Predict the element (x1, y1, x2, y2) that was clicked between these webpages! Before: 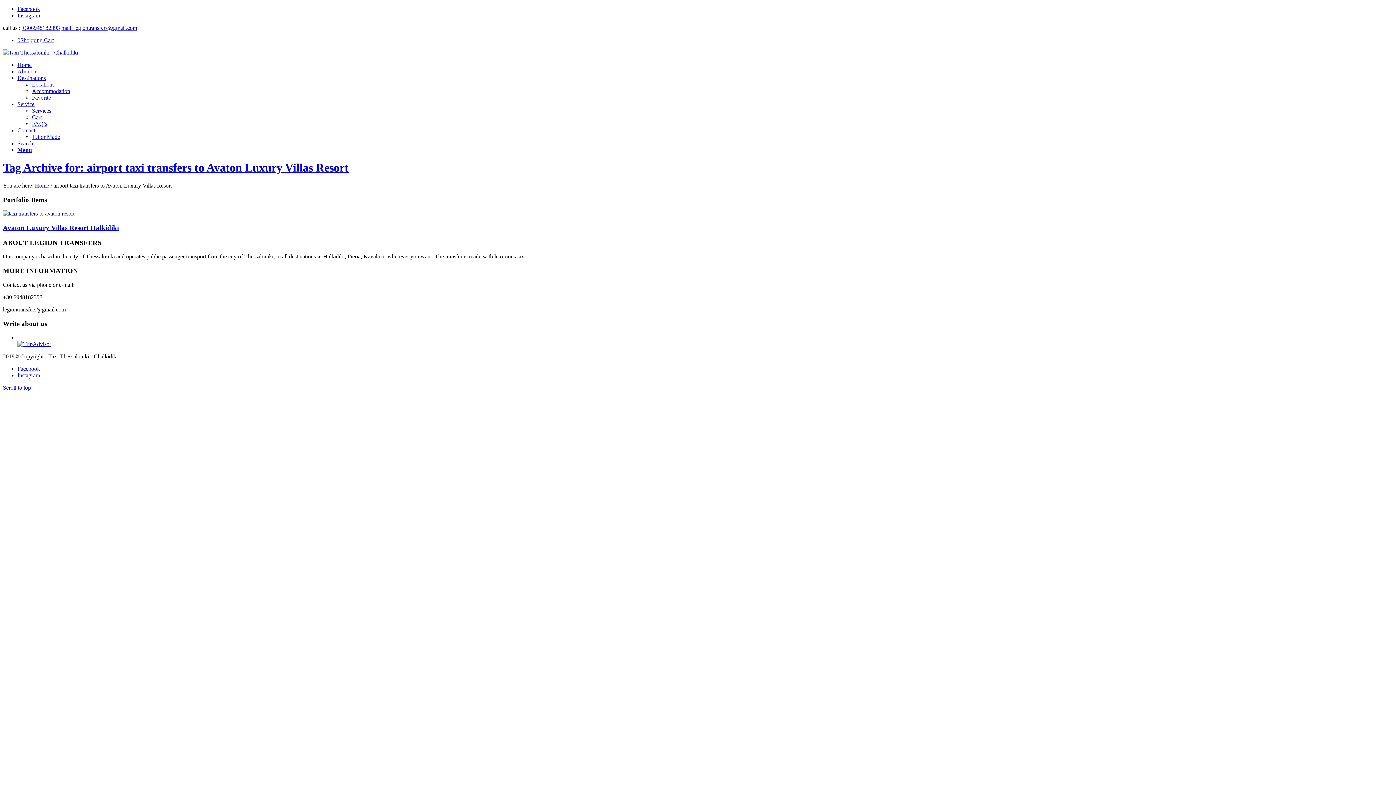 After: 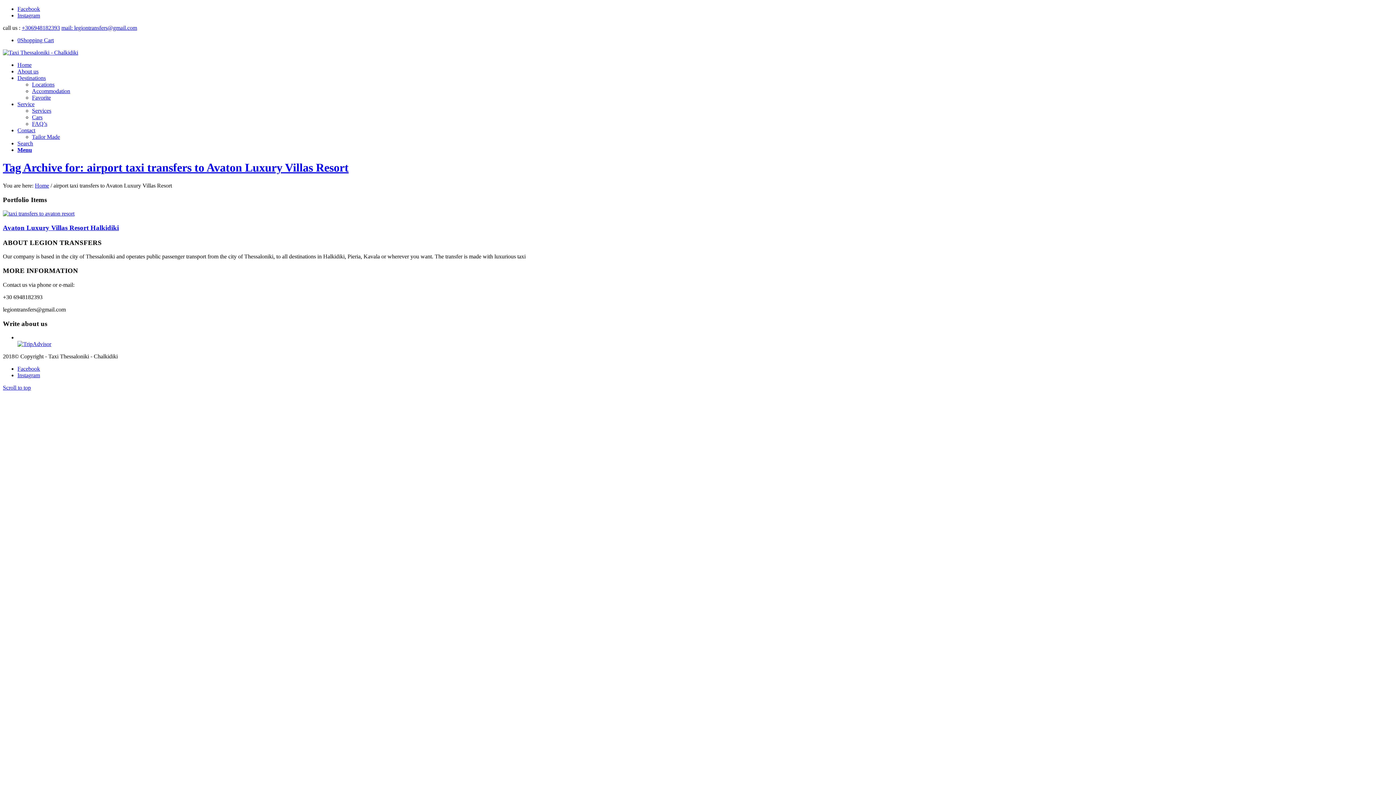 Action: bbox: (17, 372, 40, 378) label: Instagram